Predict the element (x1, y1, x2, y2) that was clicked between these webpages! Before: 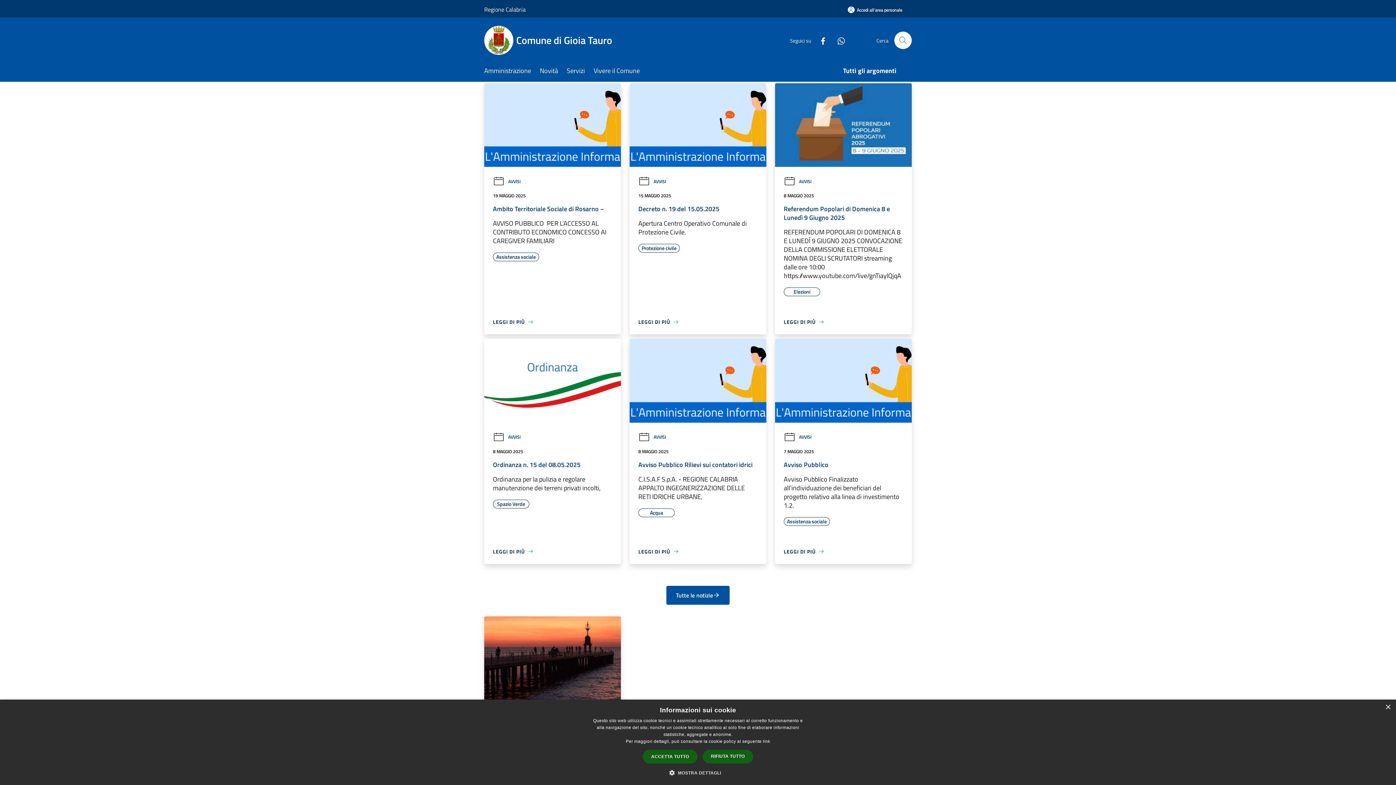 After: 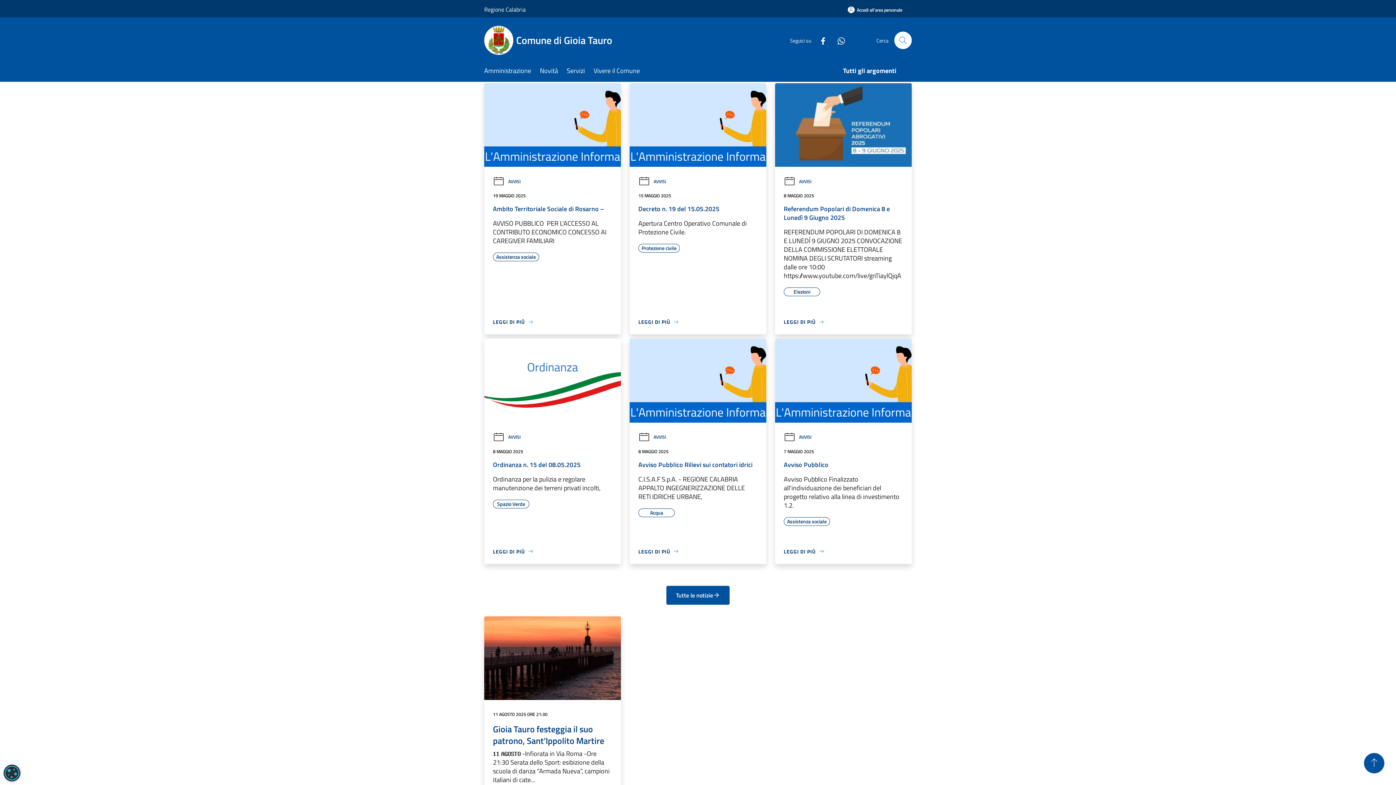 Action: label: RIFIUTA TUTTO bbox: (702, 750, 753, 764)